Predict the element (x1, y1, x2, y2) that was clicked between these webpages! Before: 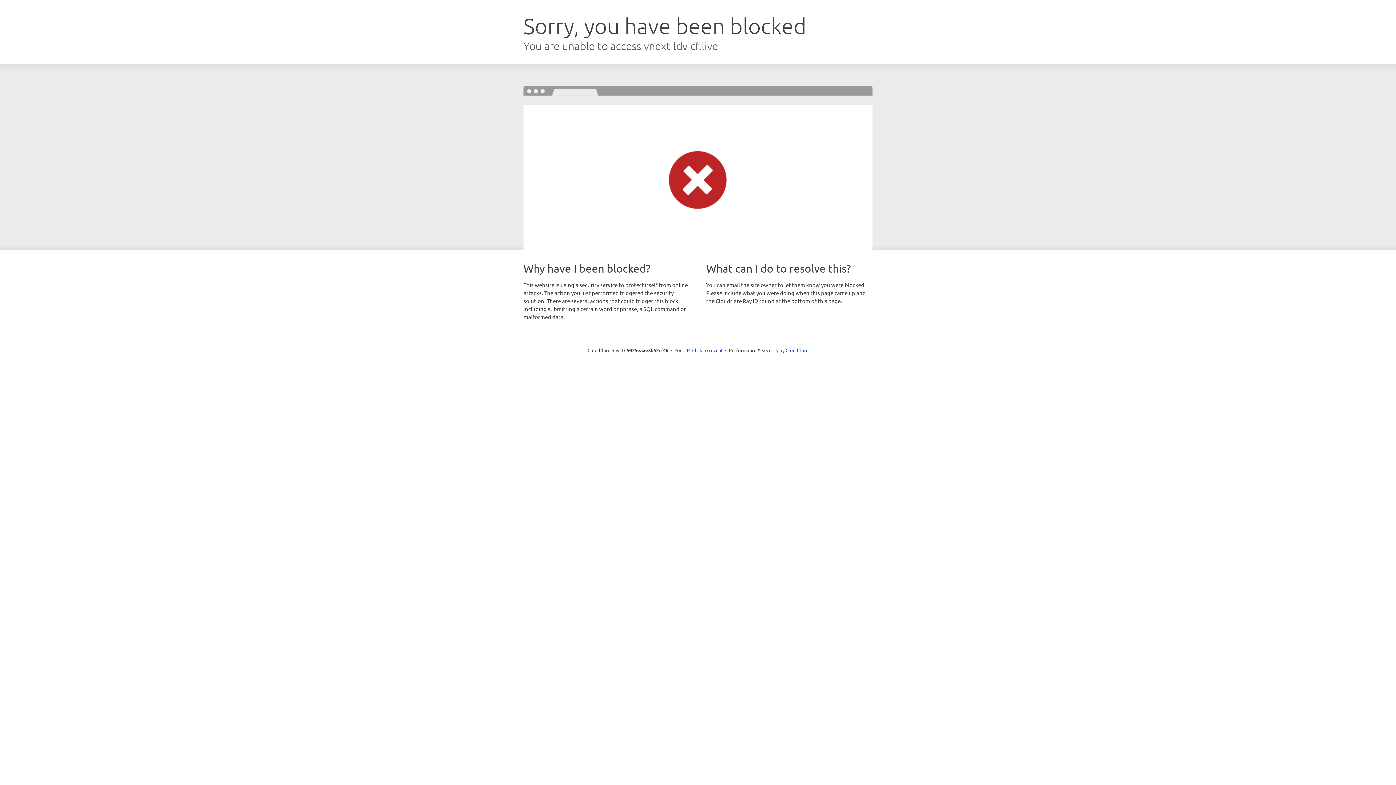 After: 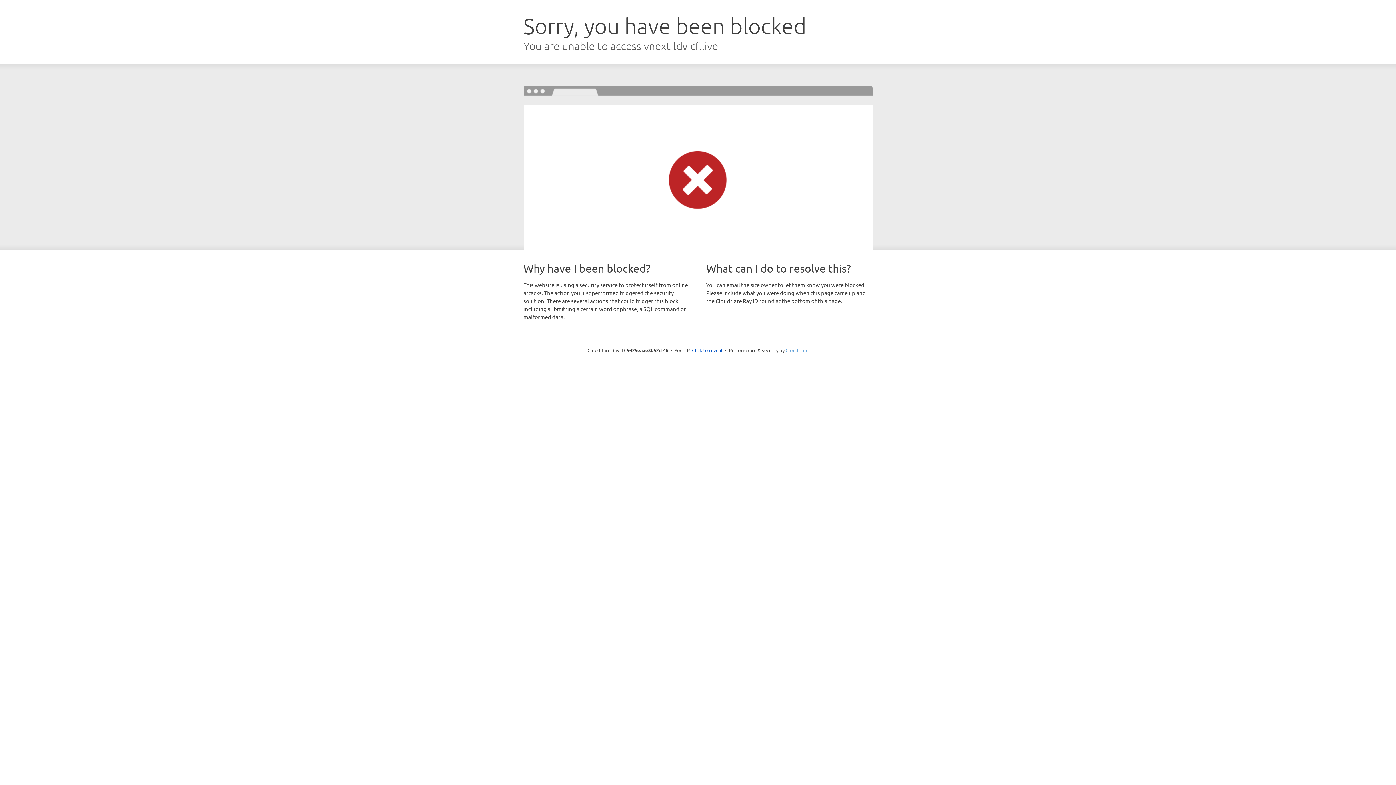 Action: label: Cloudflare bbox: (785, 347, 808, 353)